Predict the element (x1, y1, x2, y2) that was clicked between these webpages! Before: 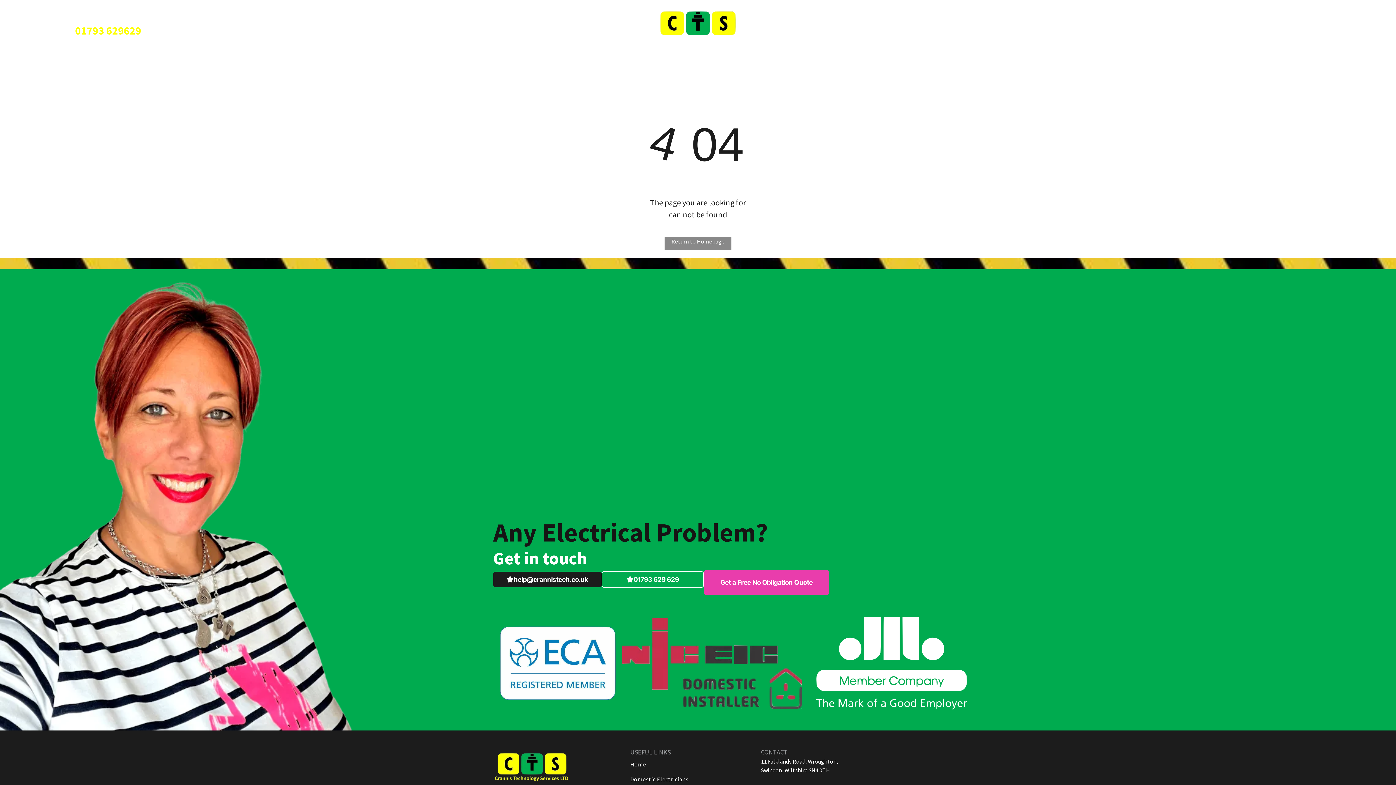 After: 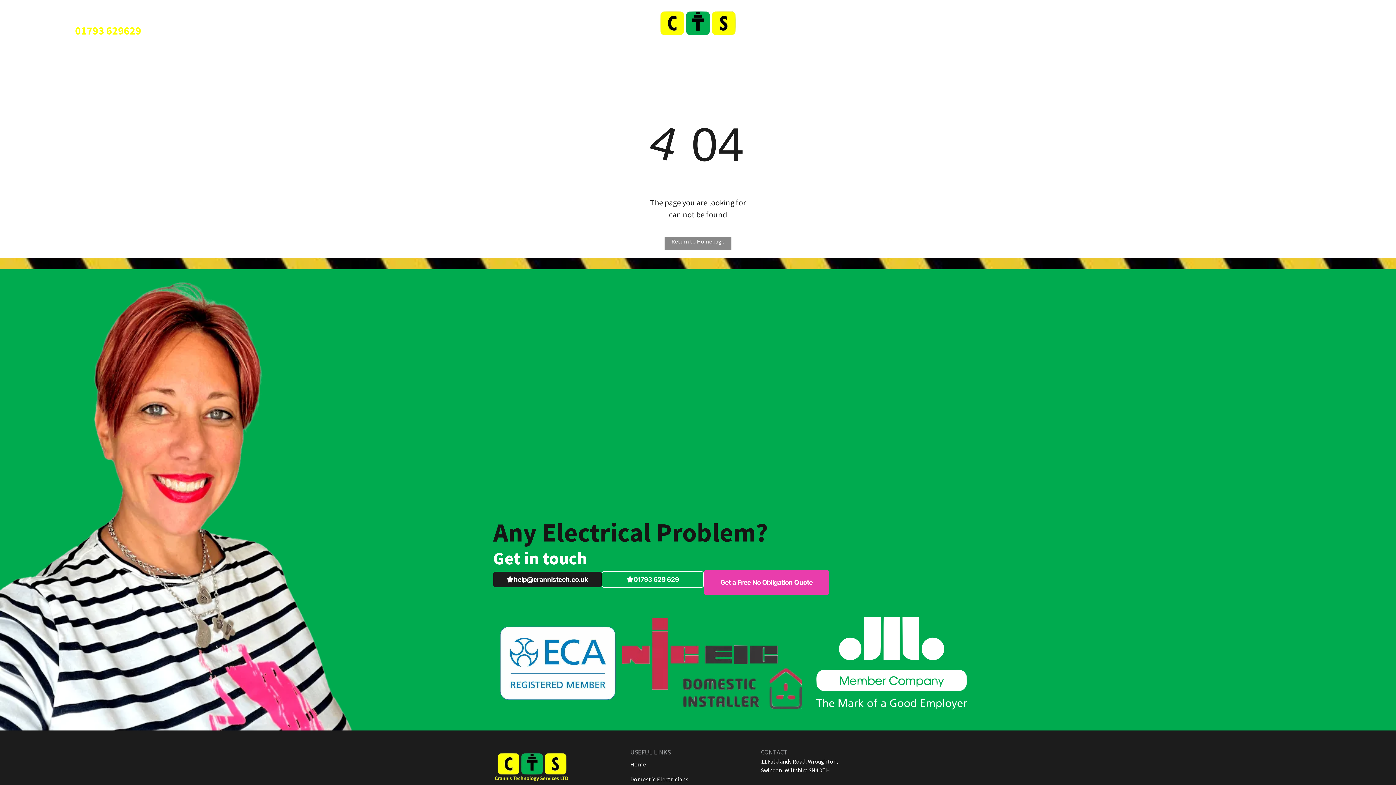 Action: bbox: (75, 23, 112, 37) label: 01793 6